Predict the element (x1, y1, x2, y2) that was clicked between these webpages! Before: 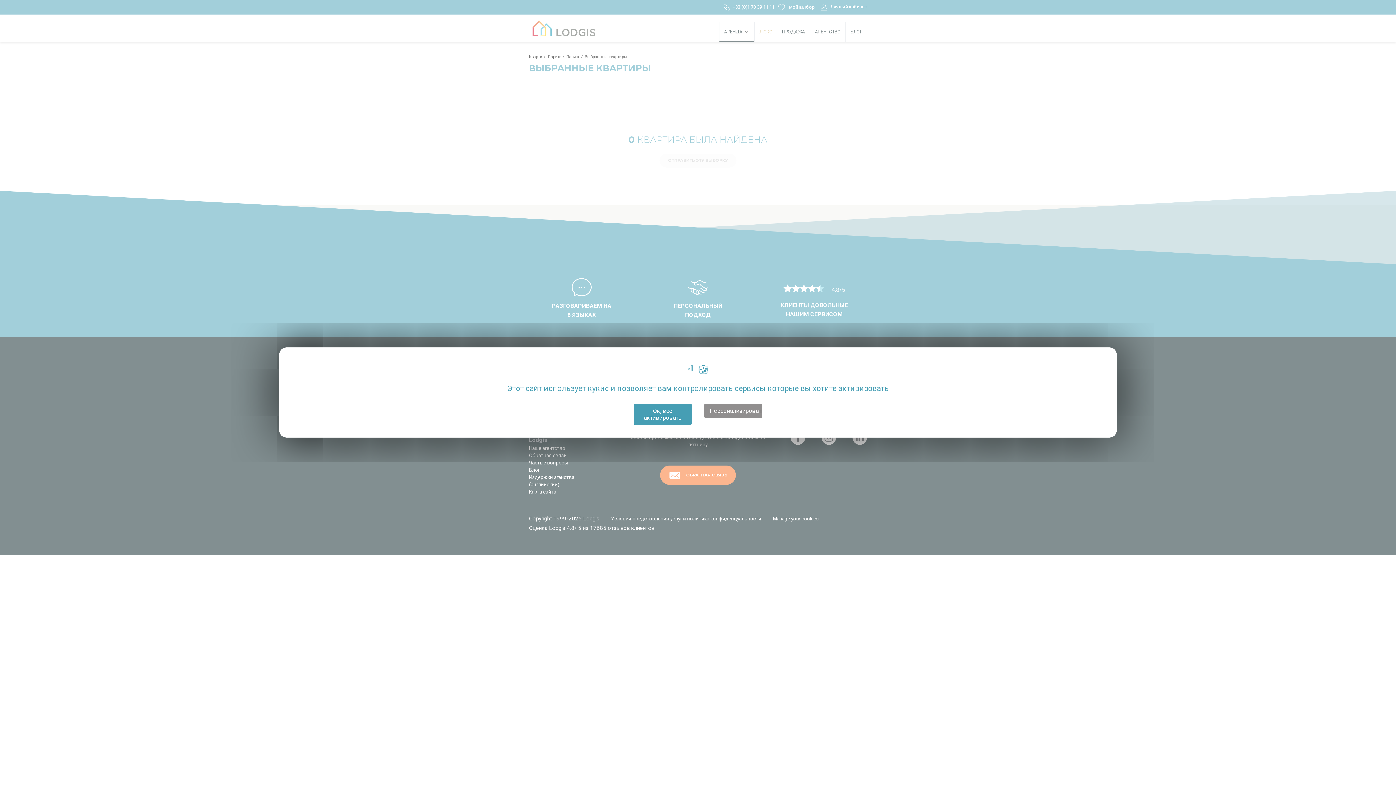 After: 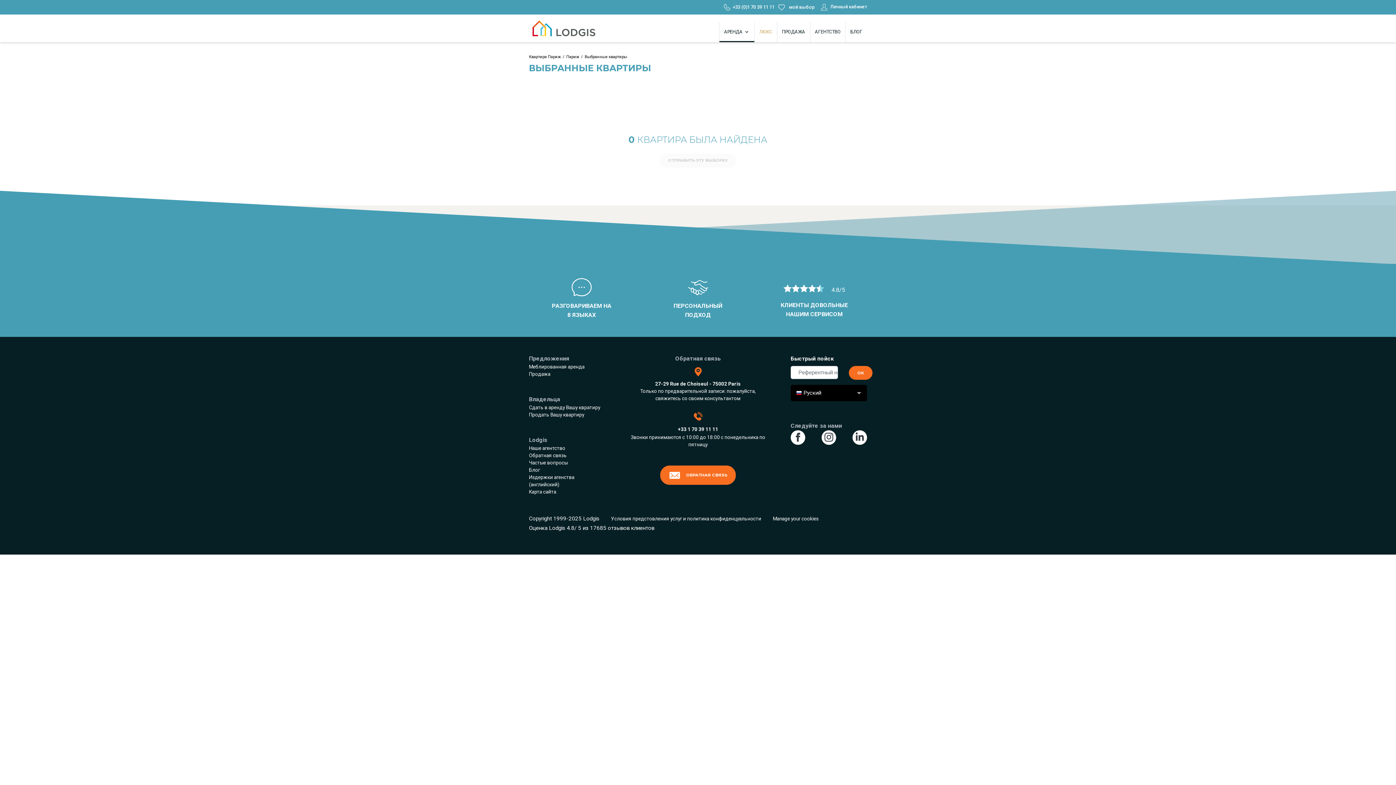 Action: bbox: (633, 404, 692, 425) label: Cookies : Ок, все активировать